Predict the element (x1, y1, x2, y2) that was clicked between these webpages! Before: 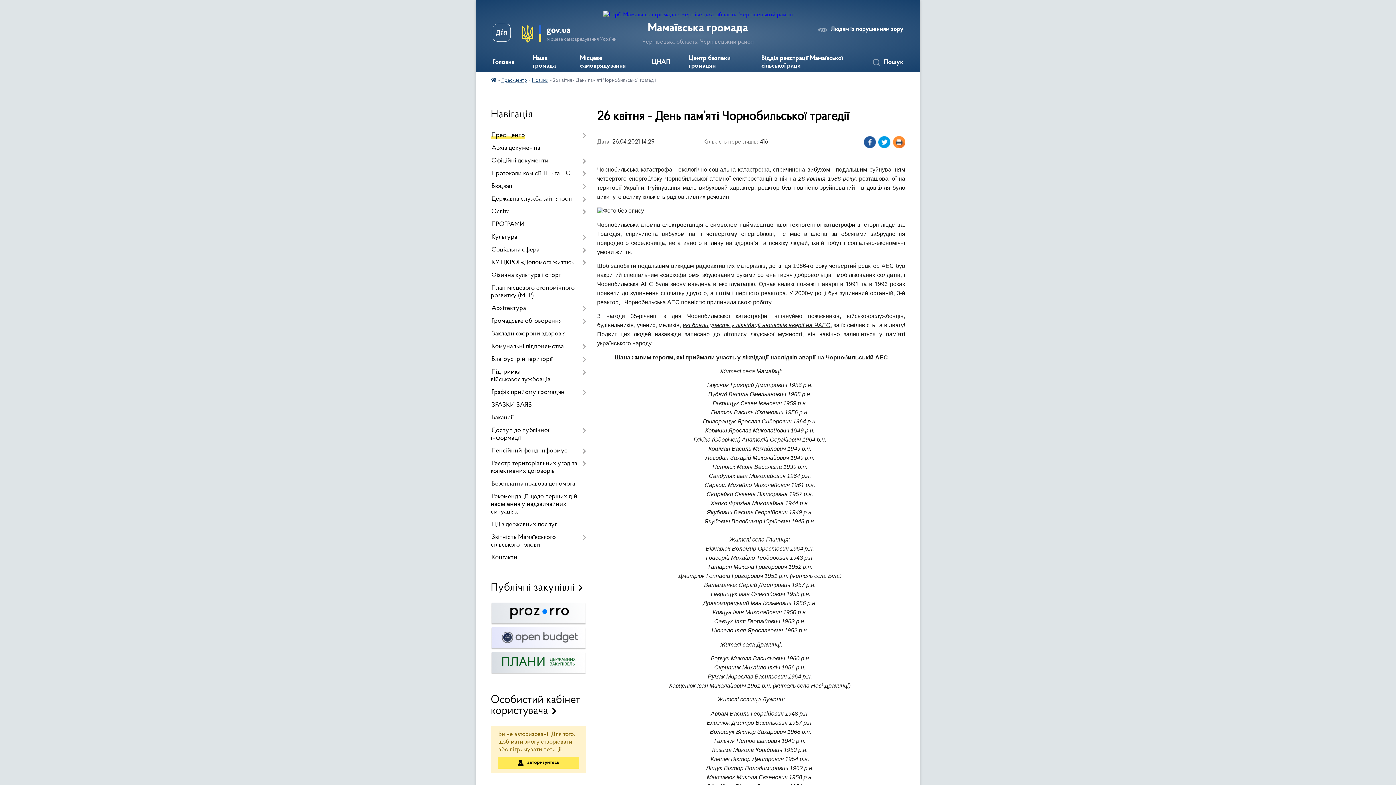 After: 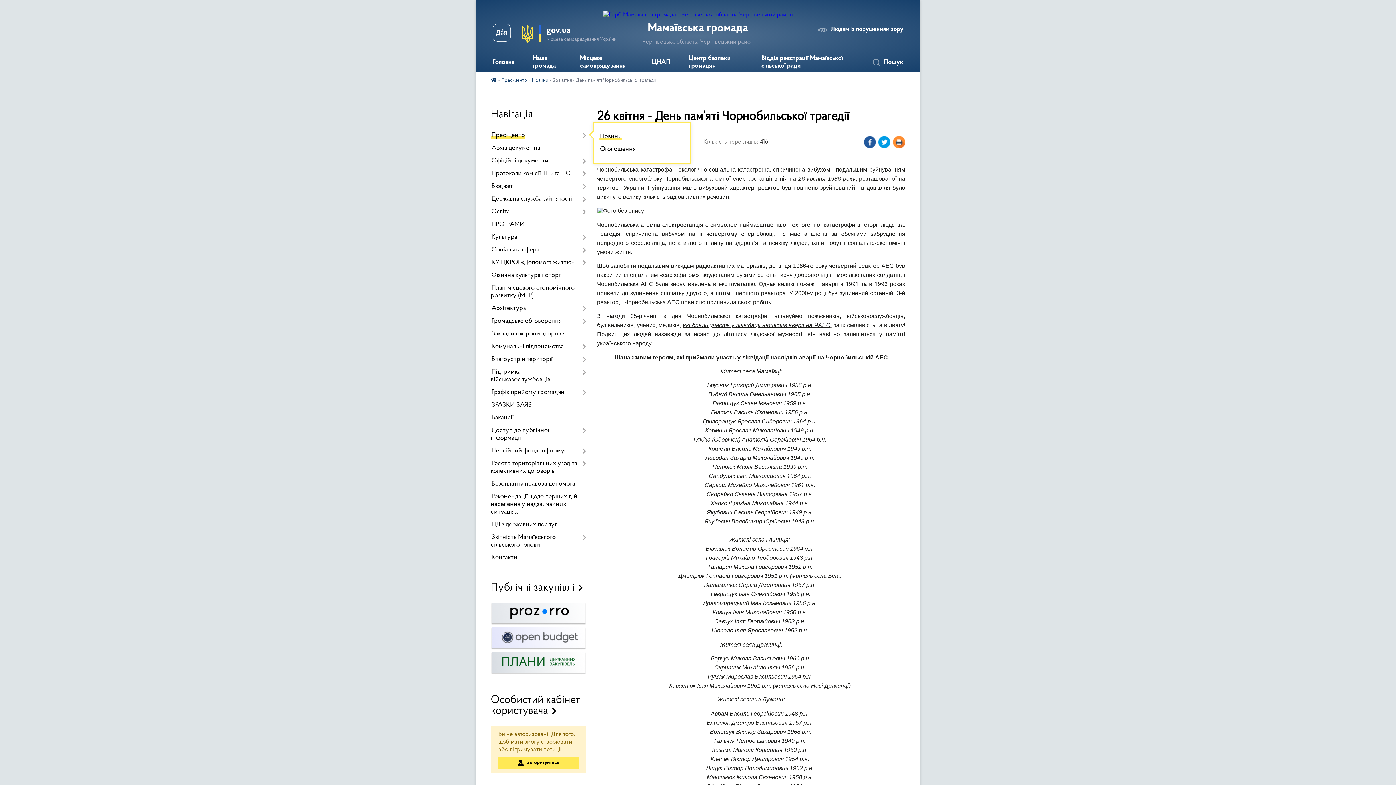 Action: bbox: (490, 129, 586, 142) label: Прес-центр